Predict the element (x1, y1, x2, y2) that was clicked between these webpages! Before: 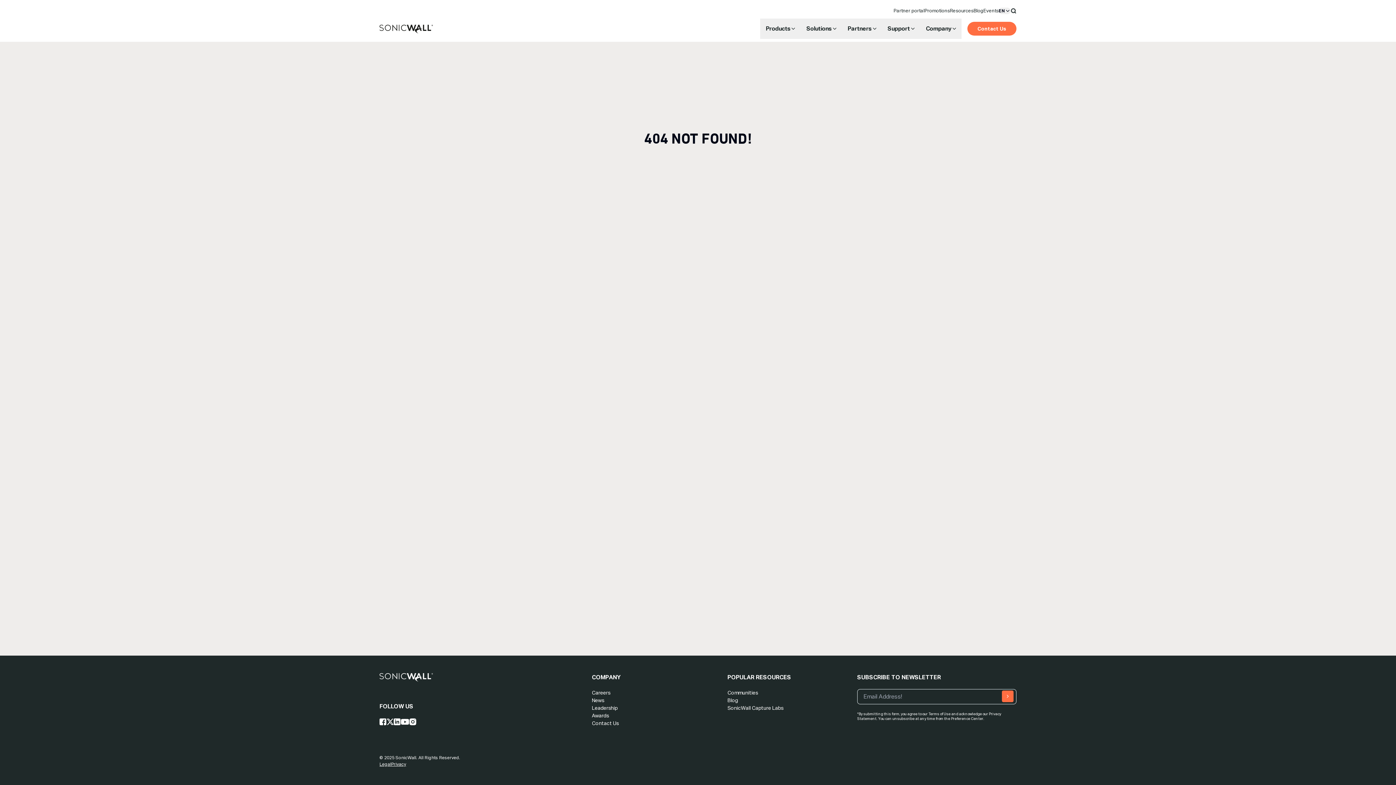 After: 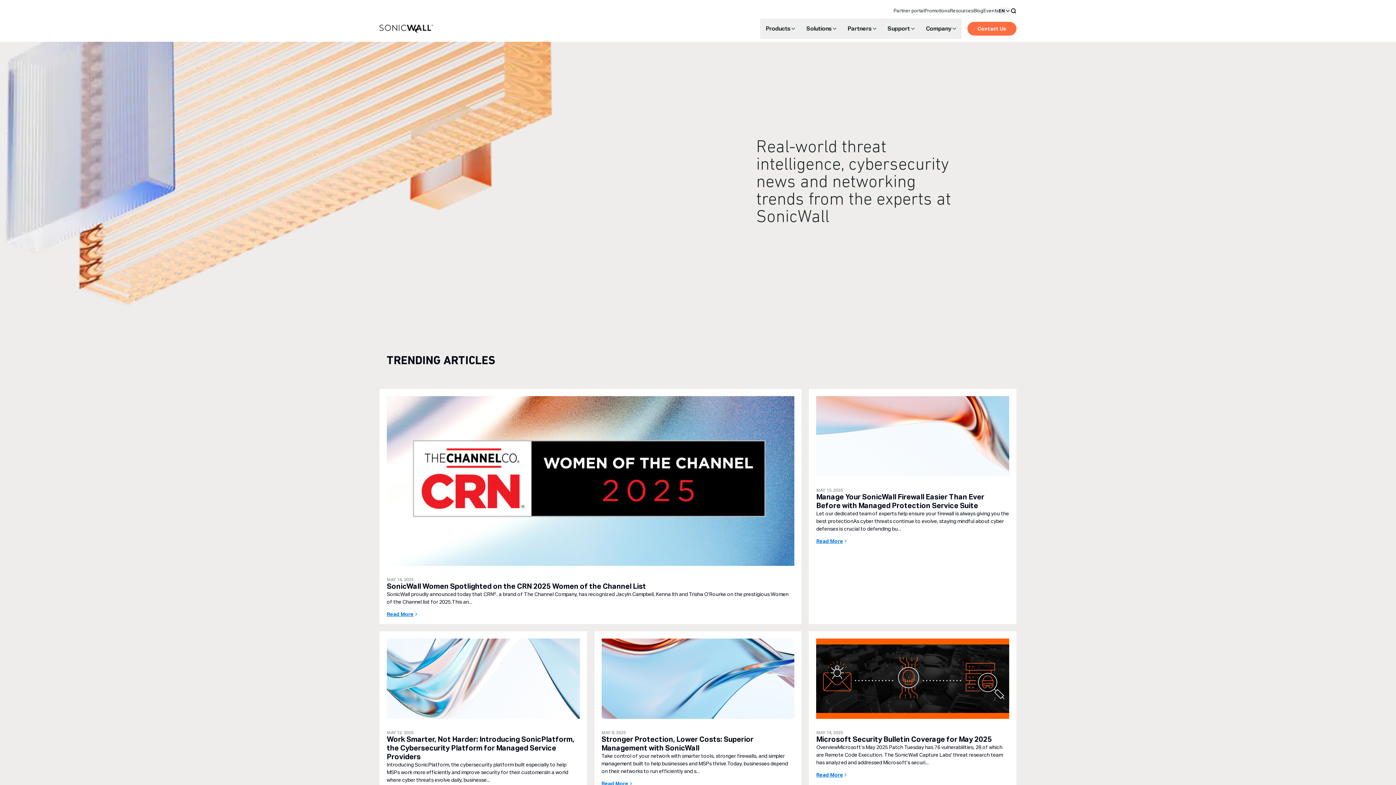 Action: bbox: (727, 697, 738, 703) label: Blog